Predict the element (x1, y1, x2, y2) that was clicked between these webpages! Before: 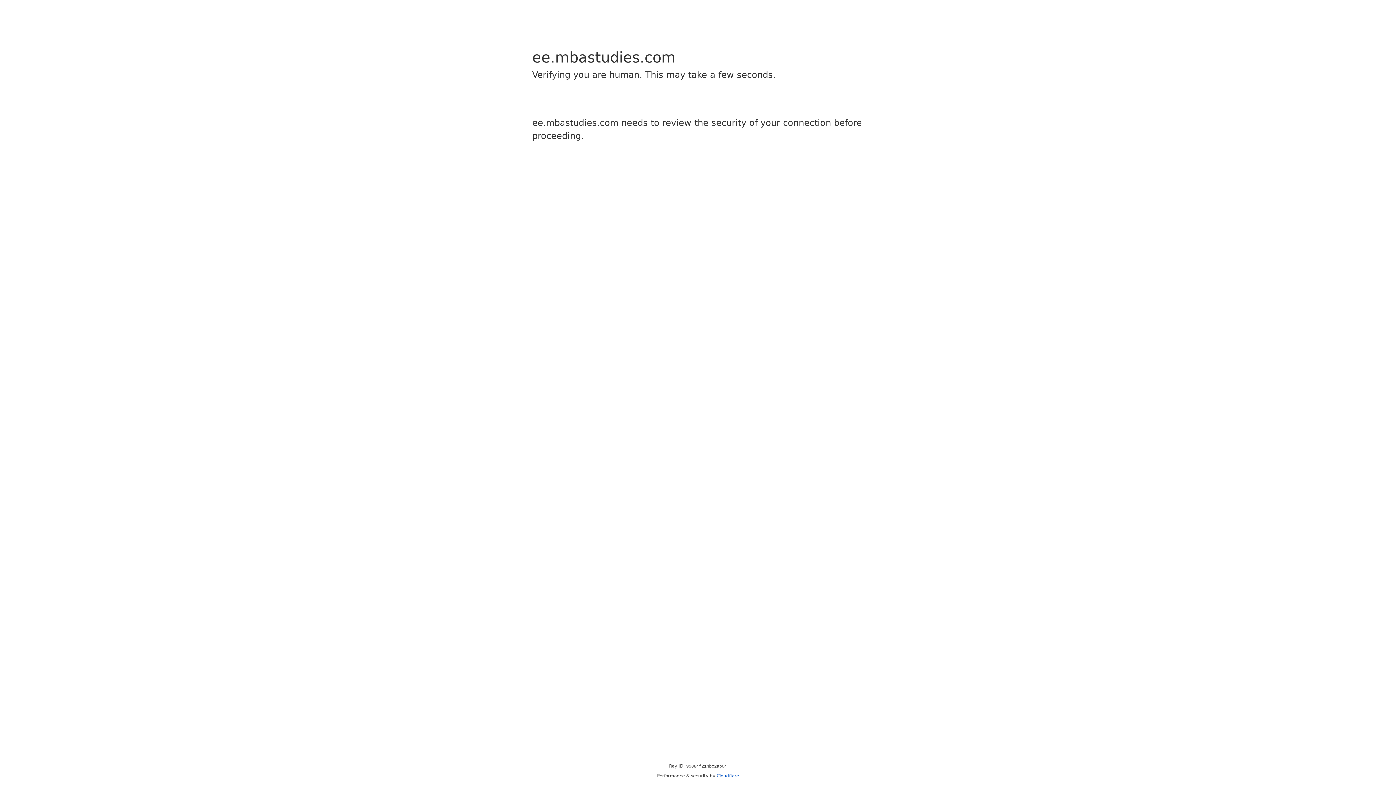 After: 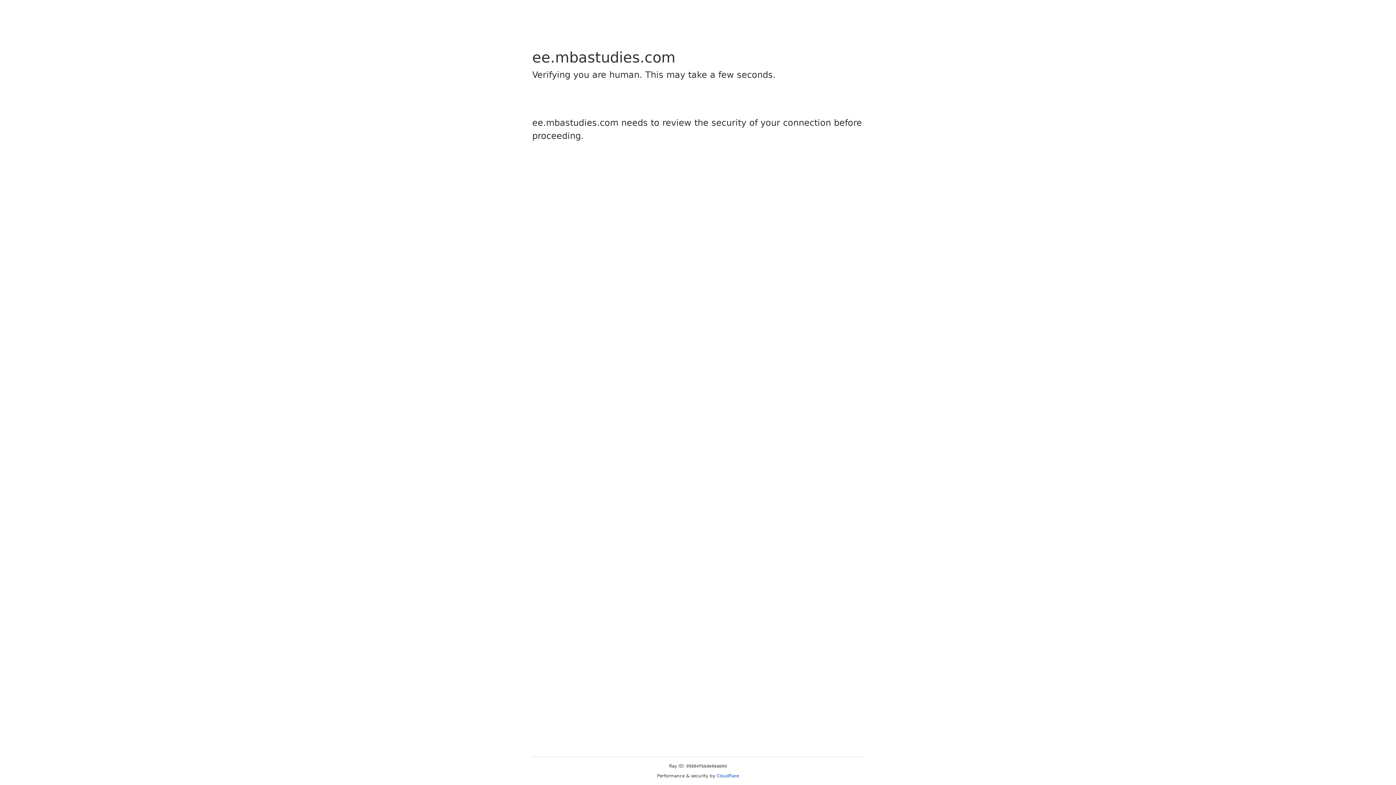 Action: bbox: (716, 773, 739, 778) label: Cloudflare